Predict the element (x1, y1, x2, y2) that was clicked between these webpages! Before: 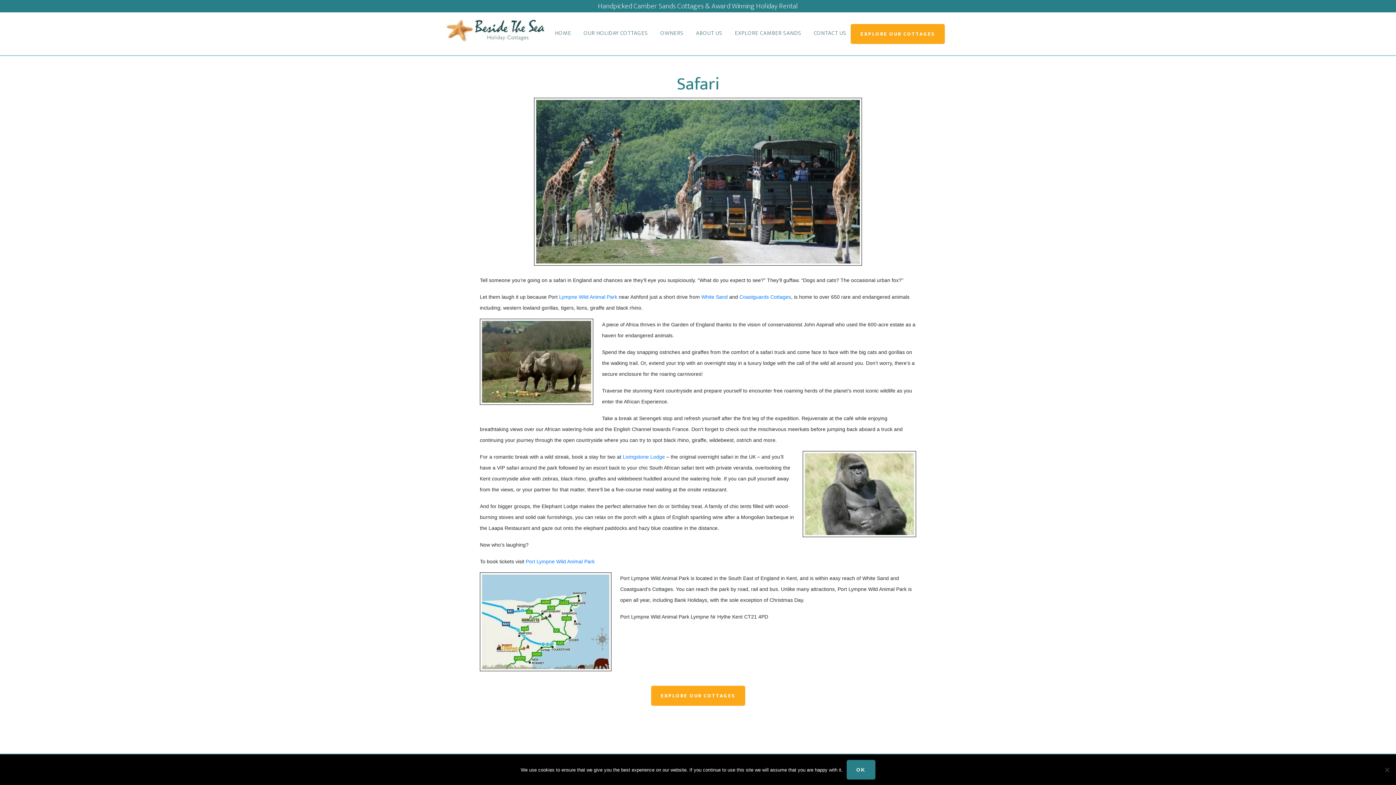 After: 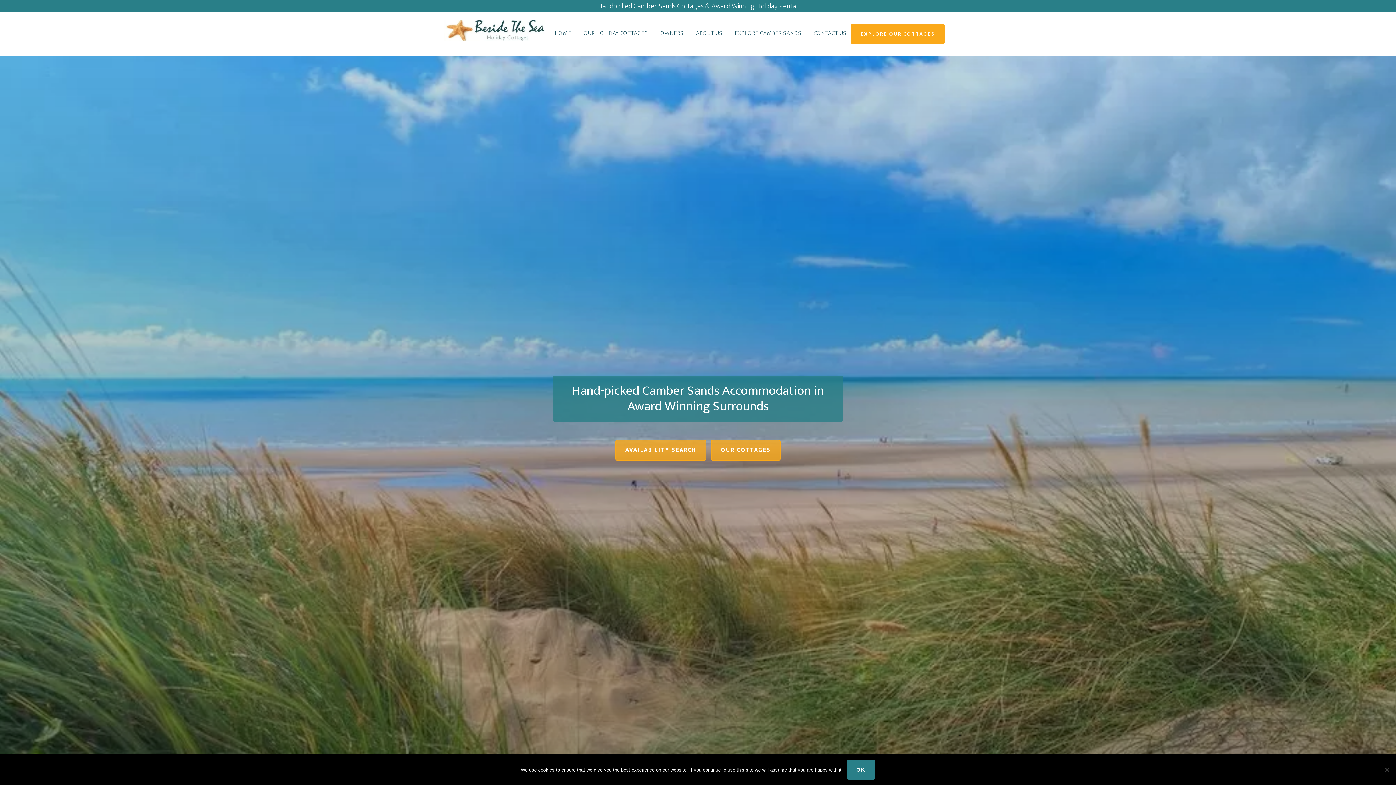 Action: label: BESIDE THE SEA HOLIDAYS bbox: (443, 20, 545, 47)